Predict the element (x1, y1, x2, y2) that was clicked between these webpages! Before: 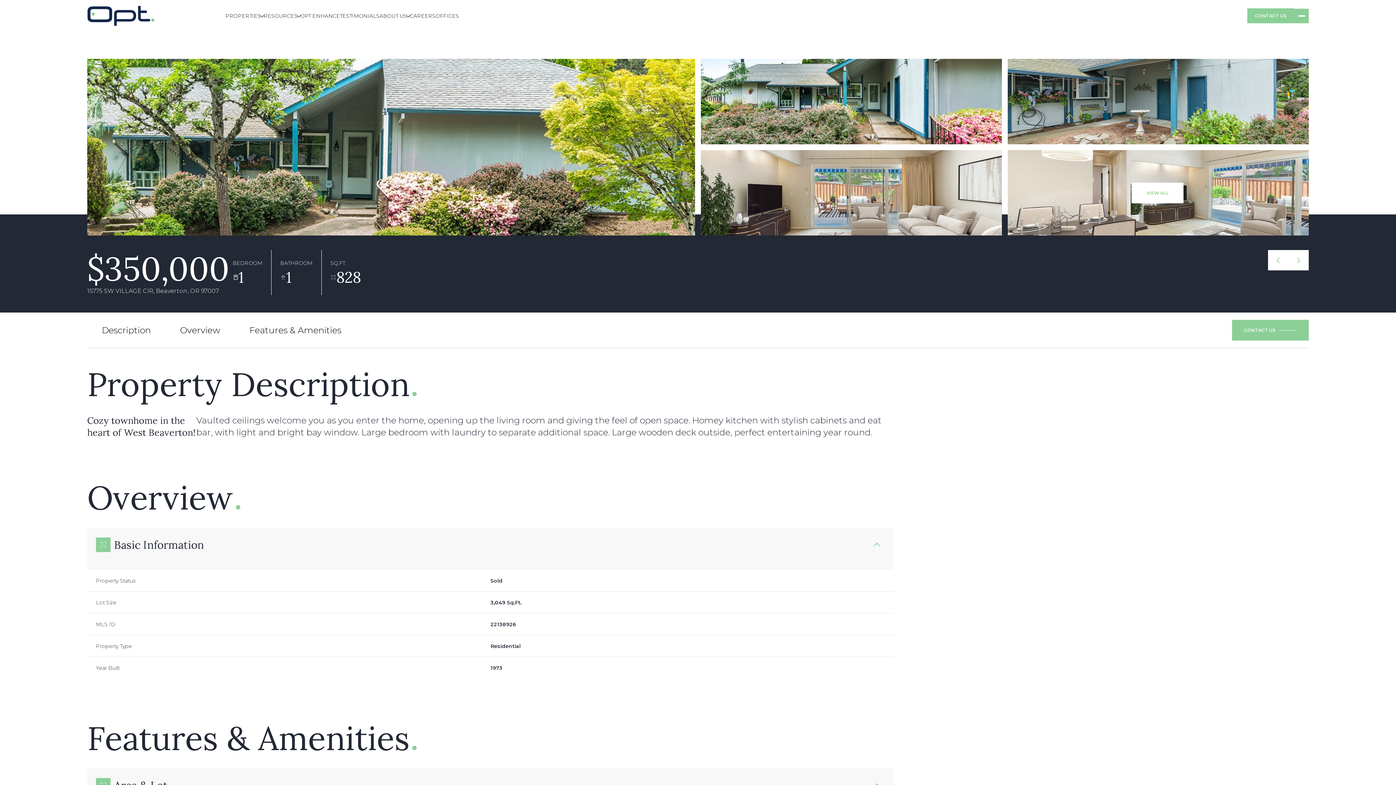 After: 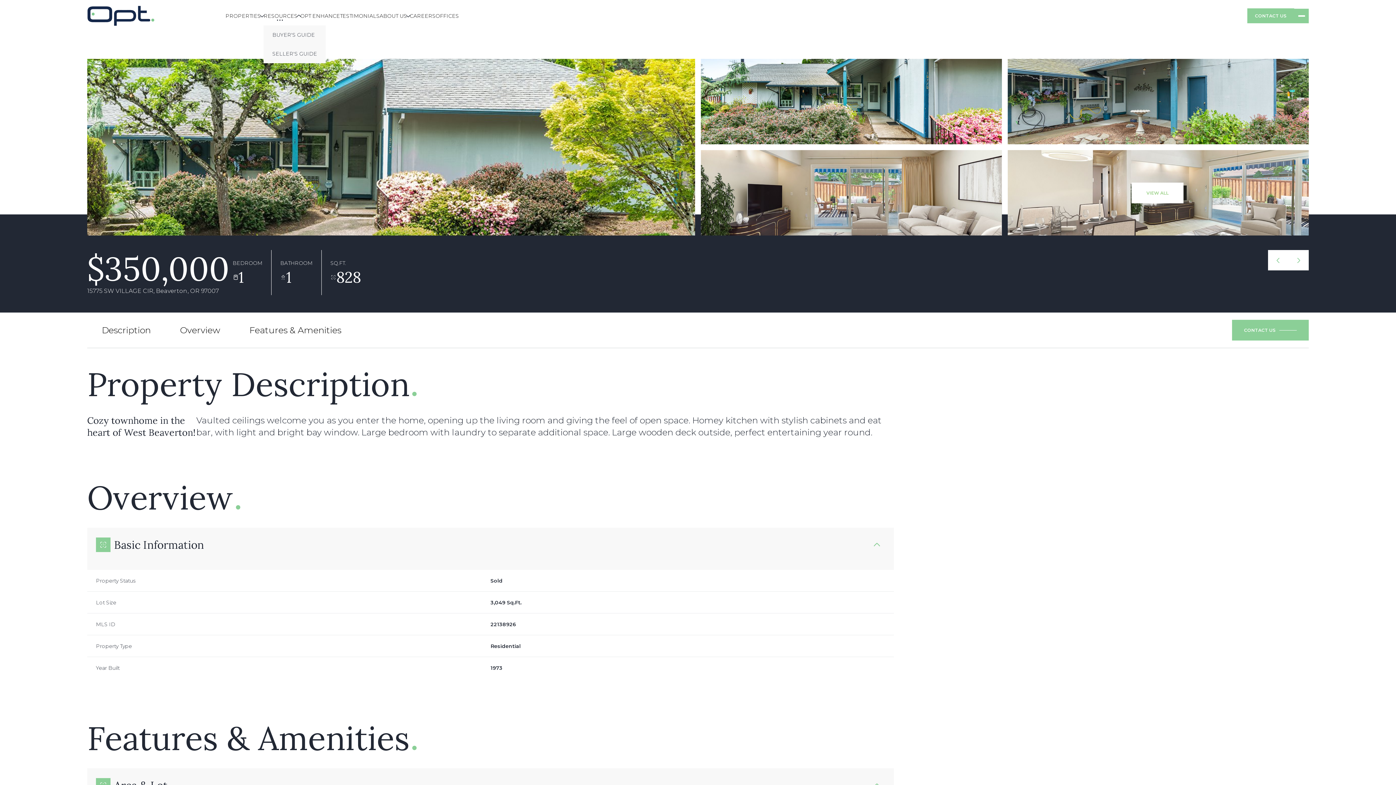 Action: bbox: (263, 12, 300, 19) label: RESOURCES